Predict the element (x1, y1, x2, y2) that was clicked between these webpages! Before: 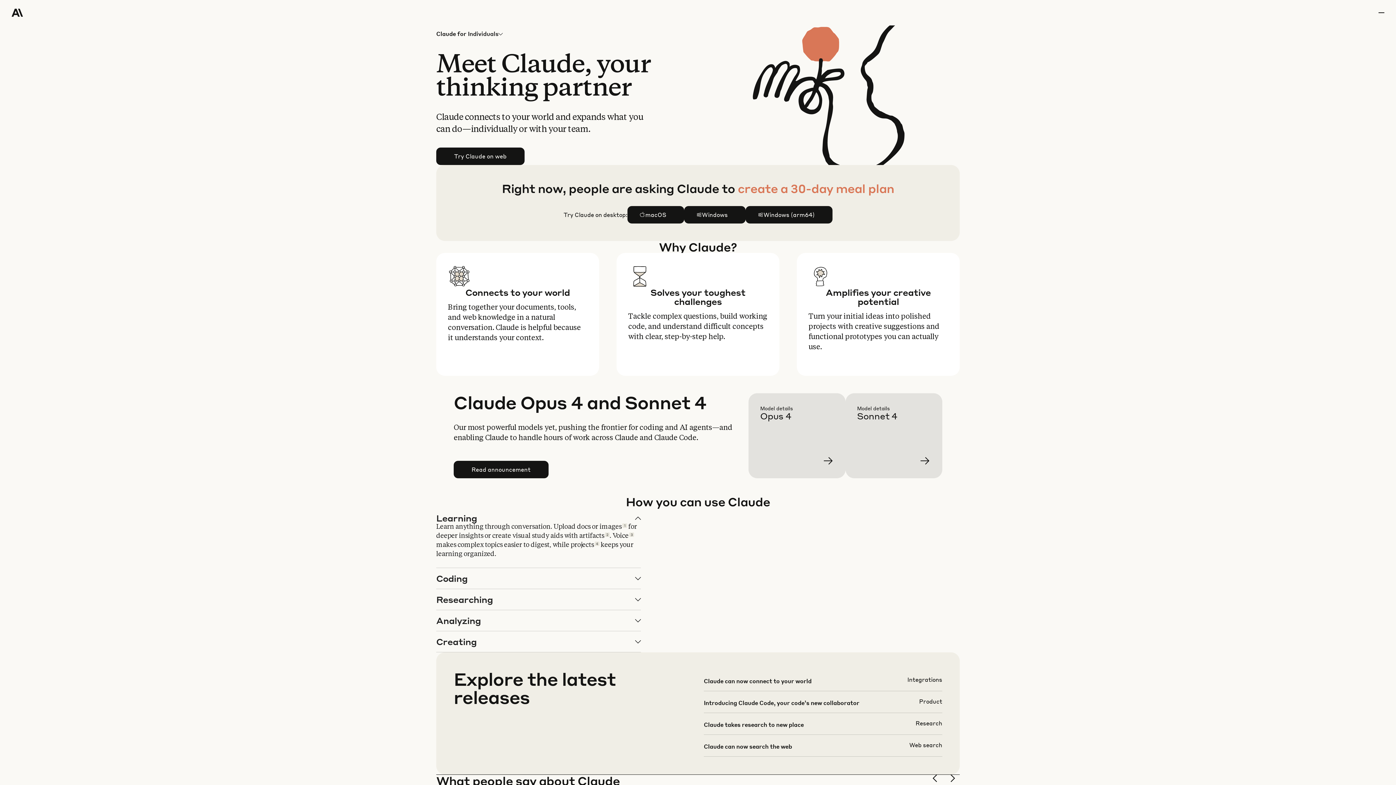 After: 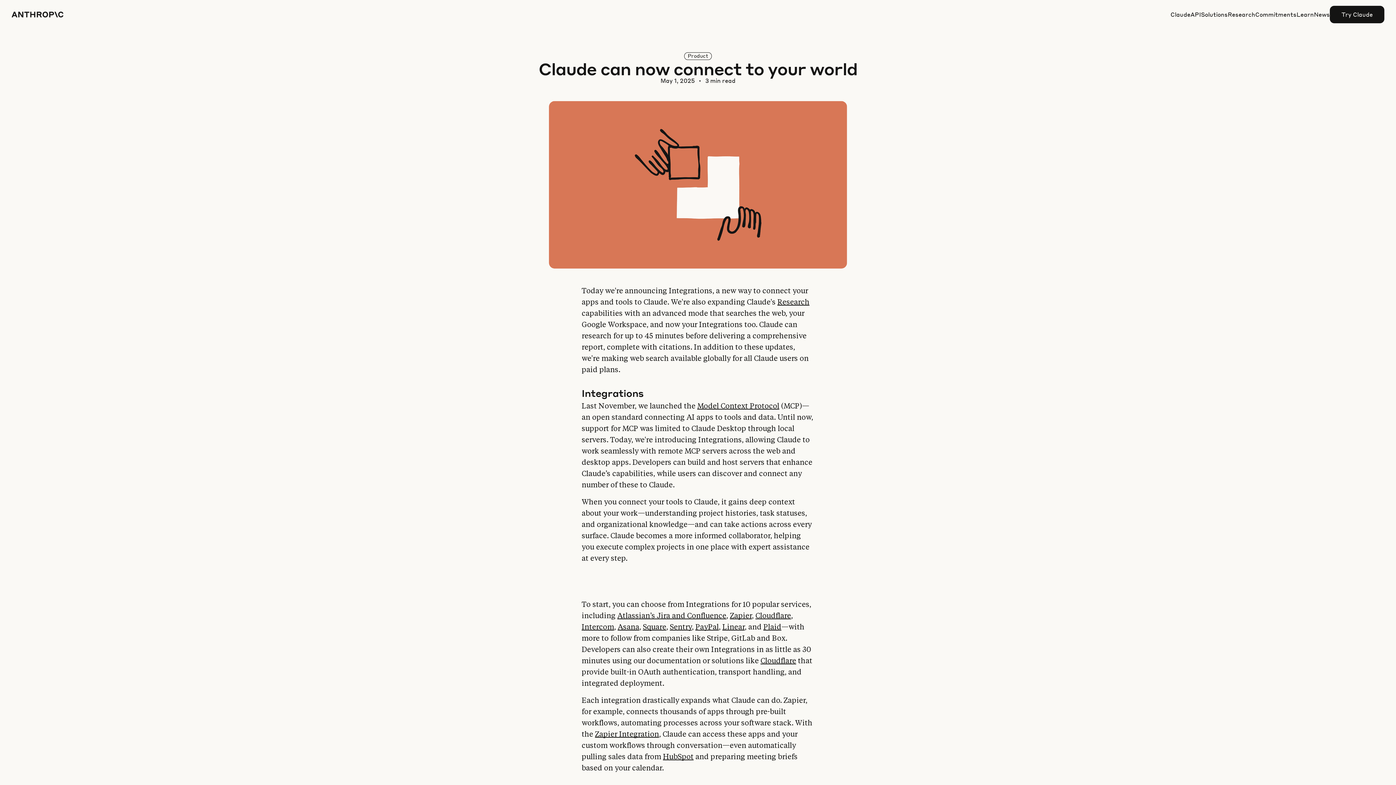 Action: bbox: (703, 676, 942, 697)